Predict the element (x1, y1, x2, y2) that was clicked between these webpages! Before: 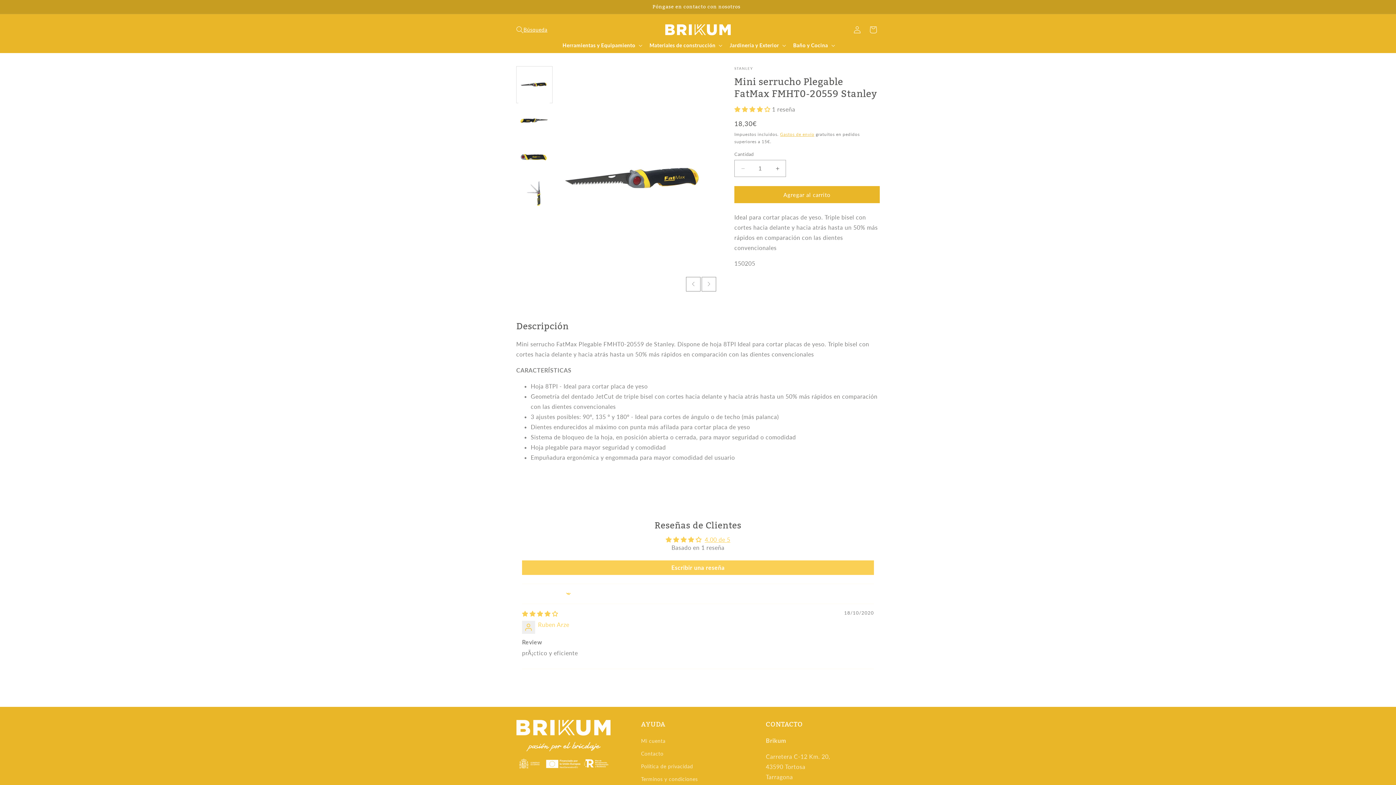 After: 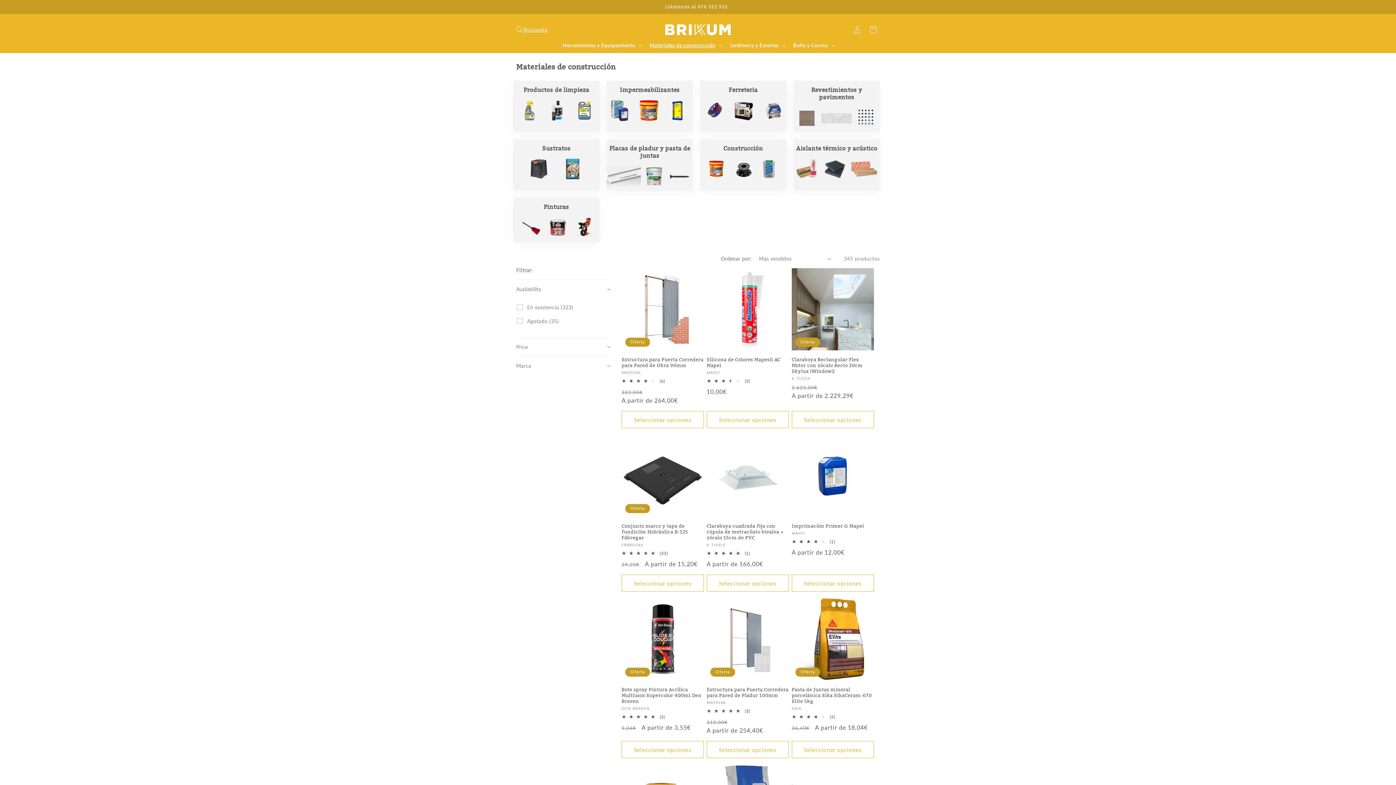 Action: bbox: (649, 42, 715, 48) label: Materiales de construcción